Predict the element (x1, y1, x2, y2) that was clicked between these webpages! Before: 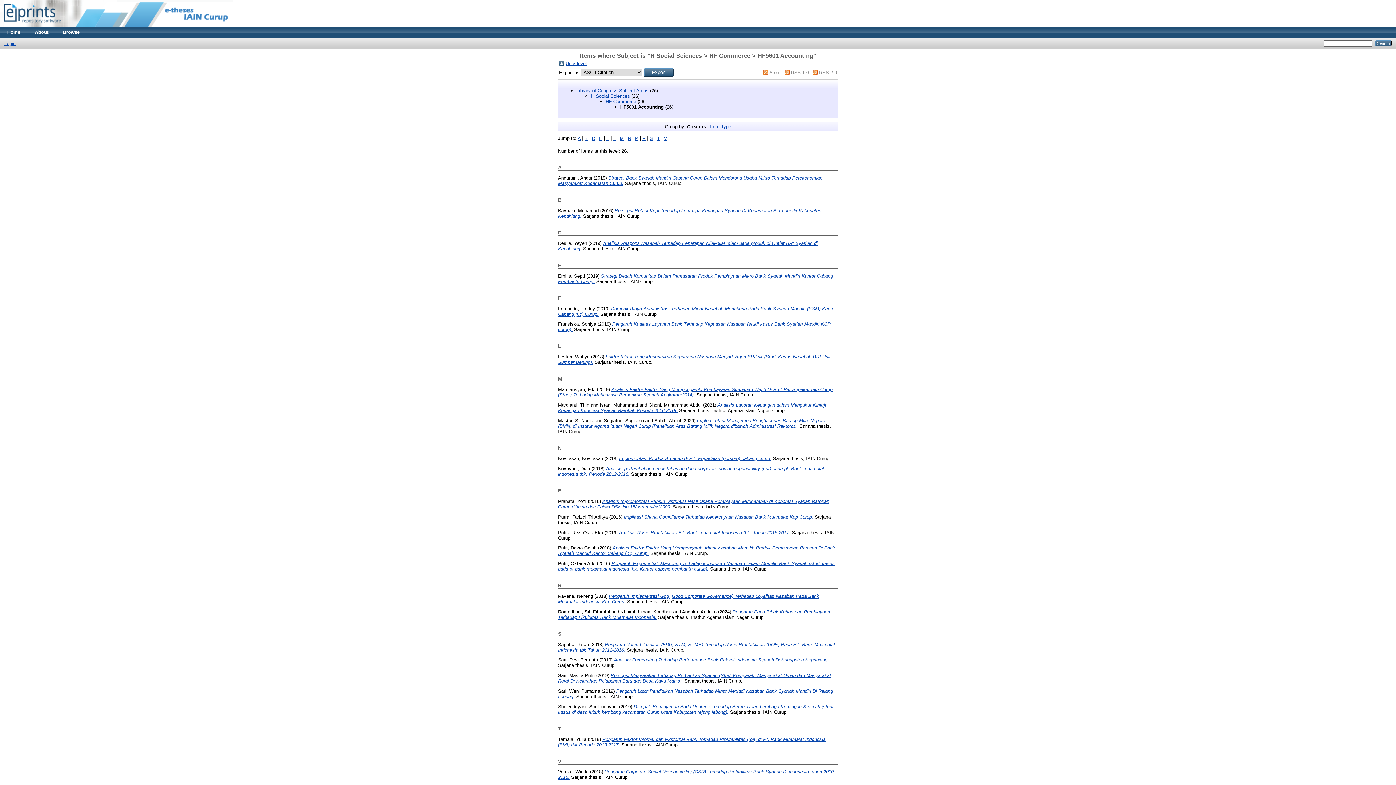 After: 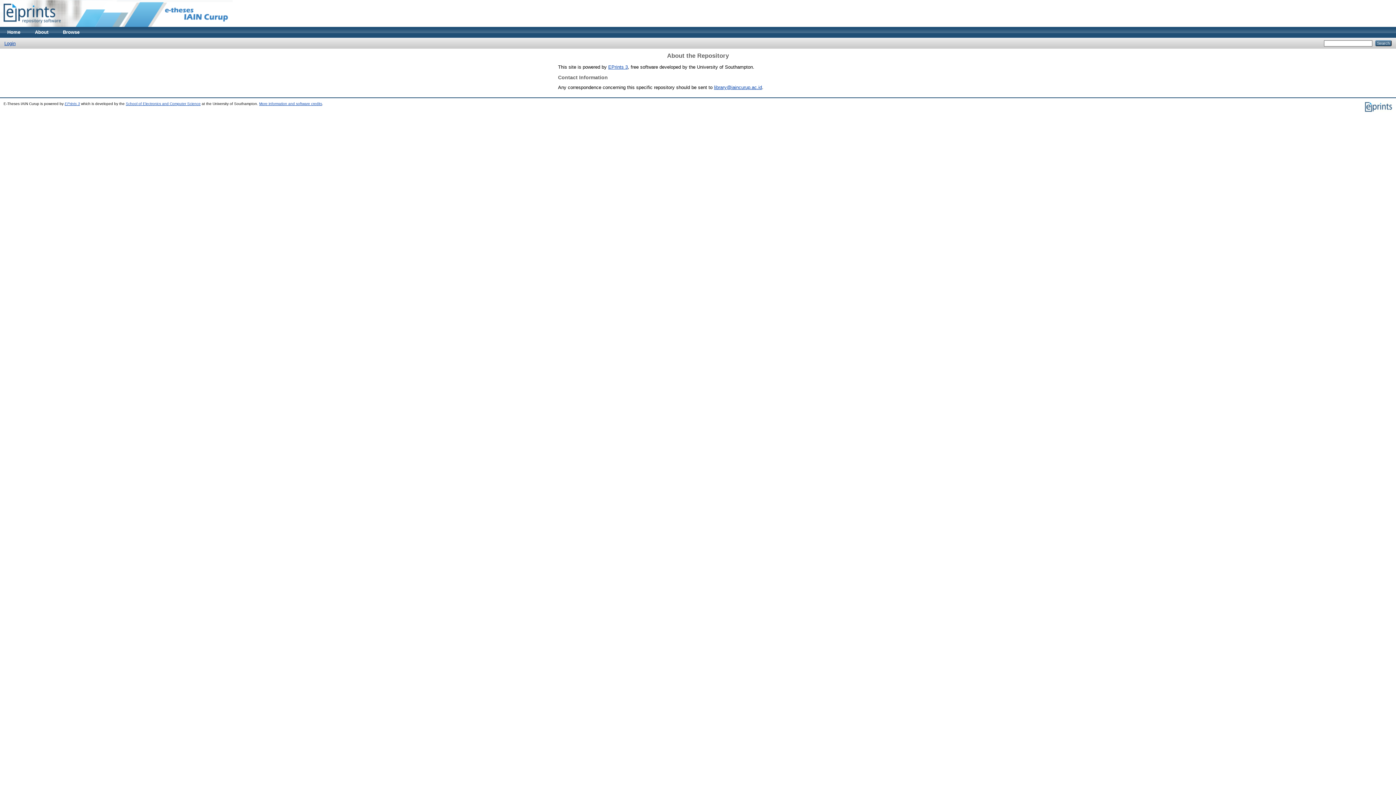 Action: label: About bbox: (27, 26, 55, 37)